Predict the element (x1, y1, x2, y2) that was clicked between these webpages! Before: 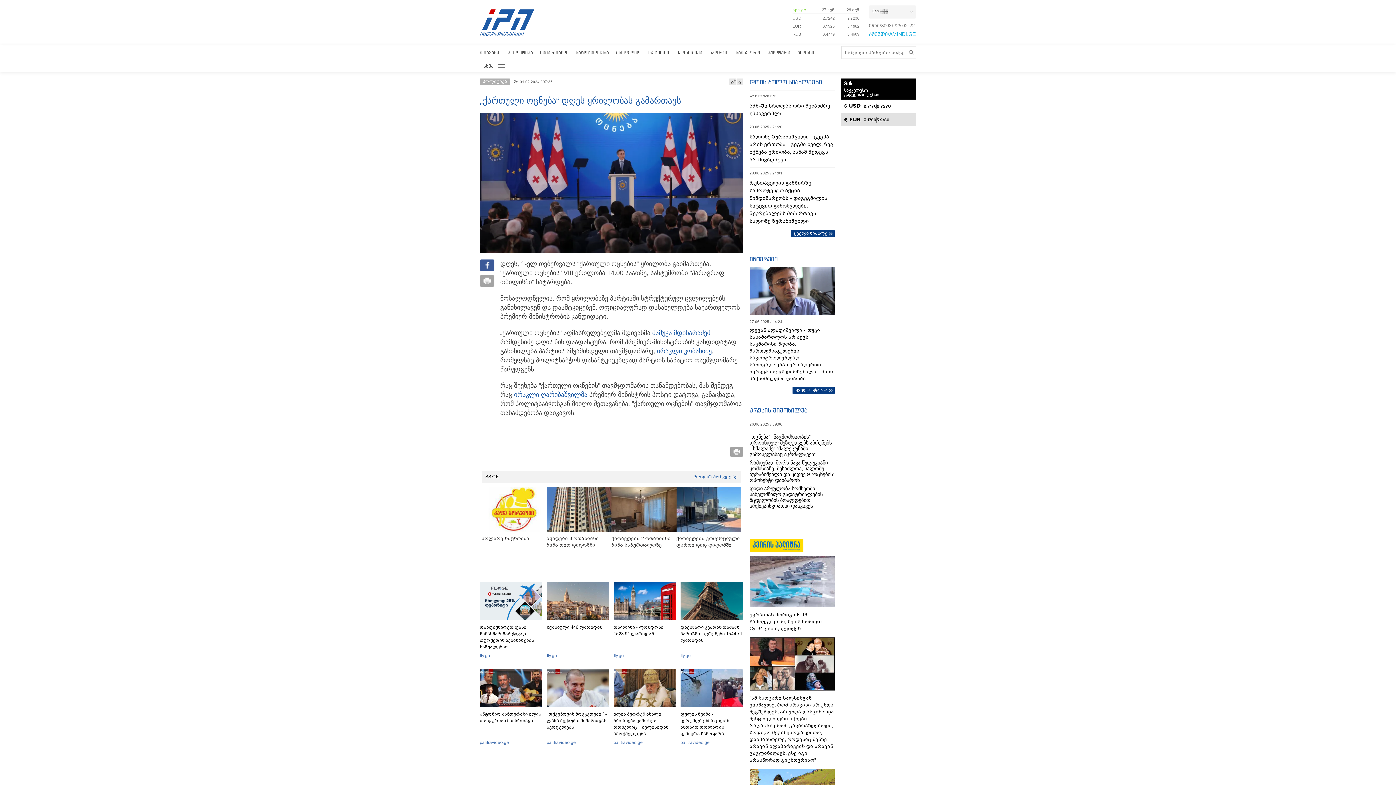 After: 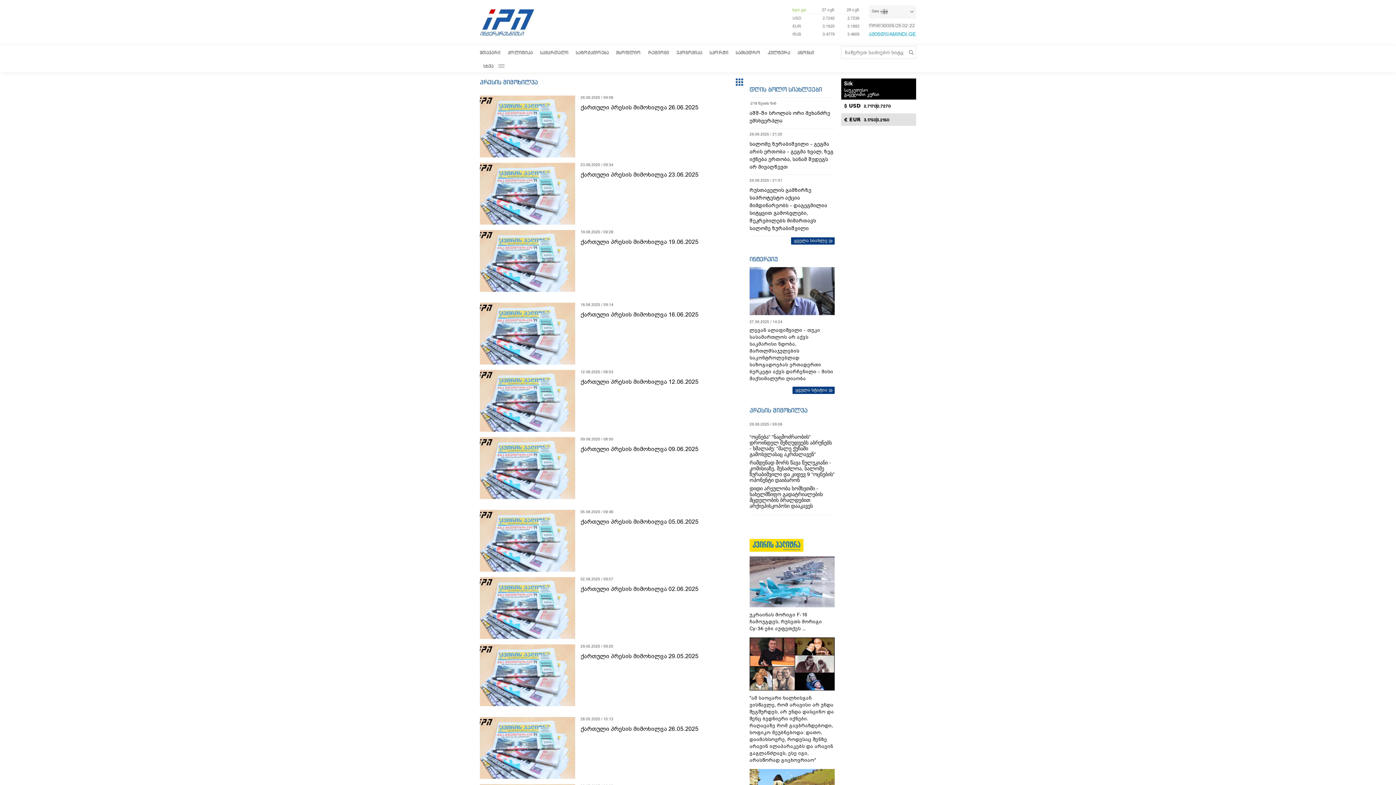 Action: bbox: (749, 406, 807, 414) label: პრესის მიმოხილვა